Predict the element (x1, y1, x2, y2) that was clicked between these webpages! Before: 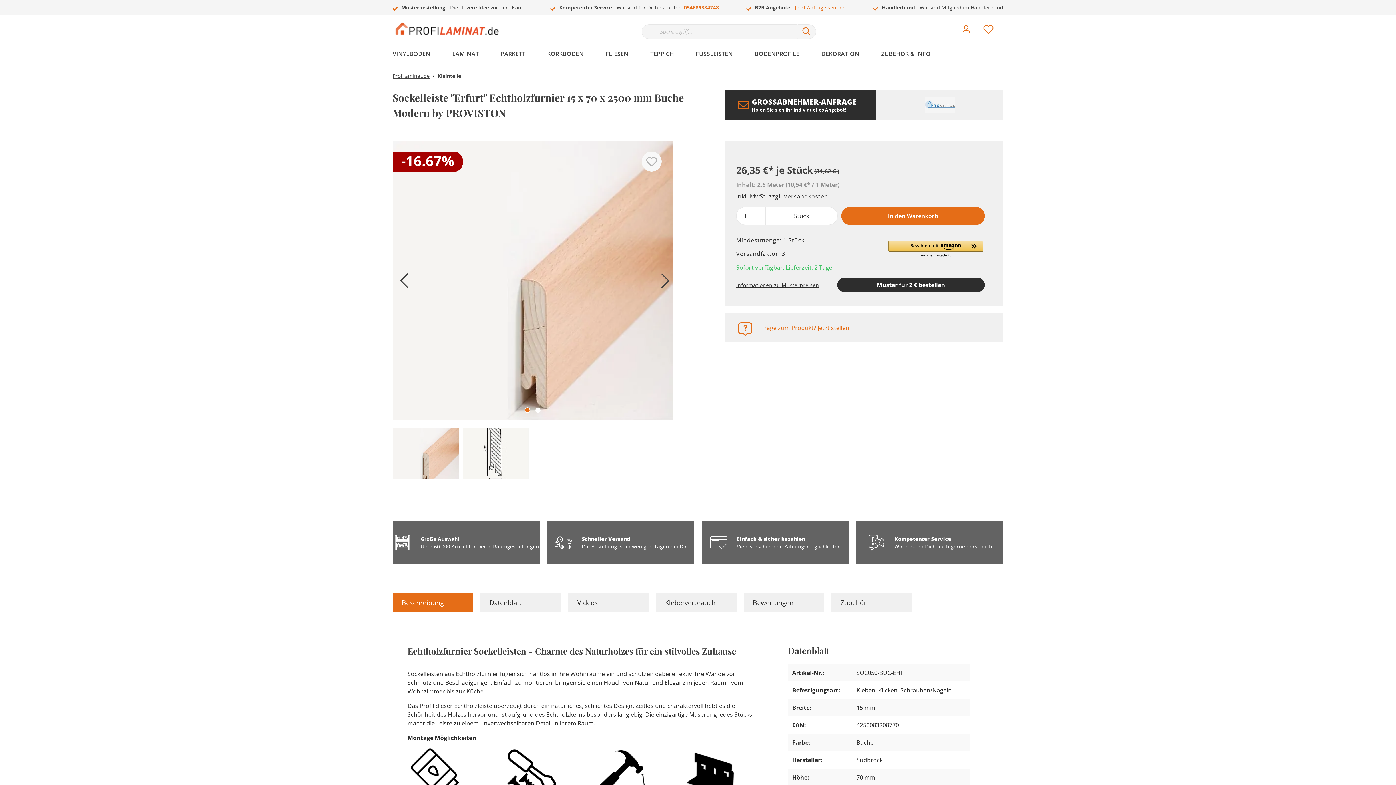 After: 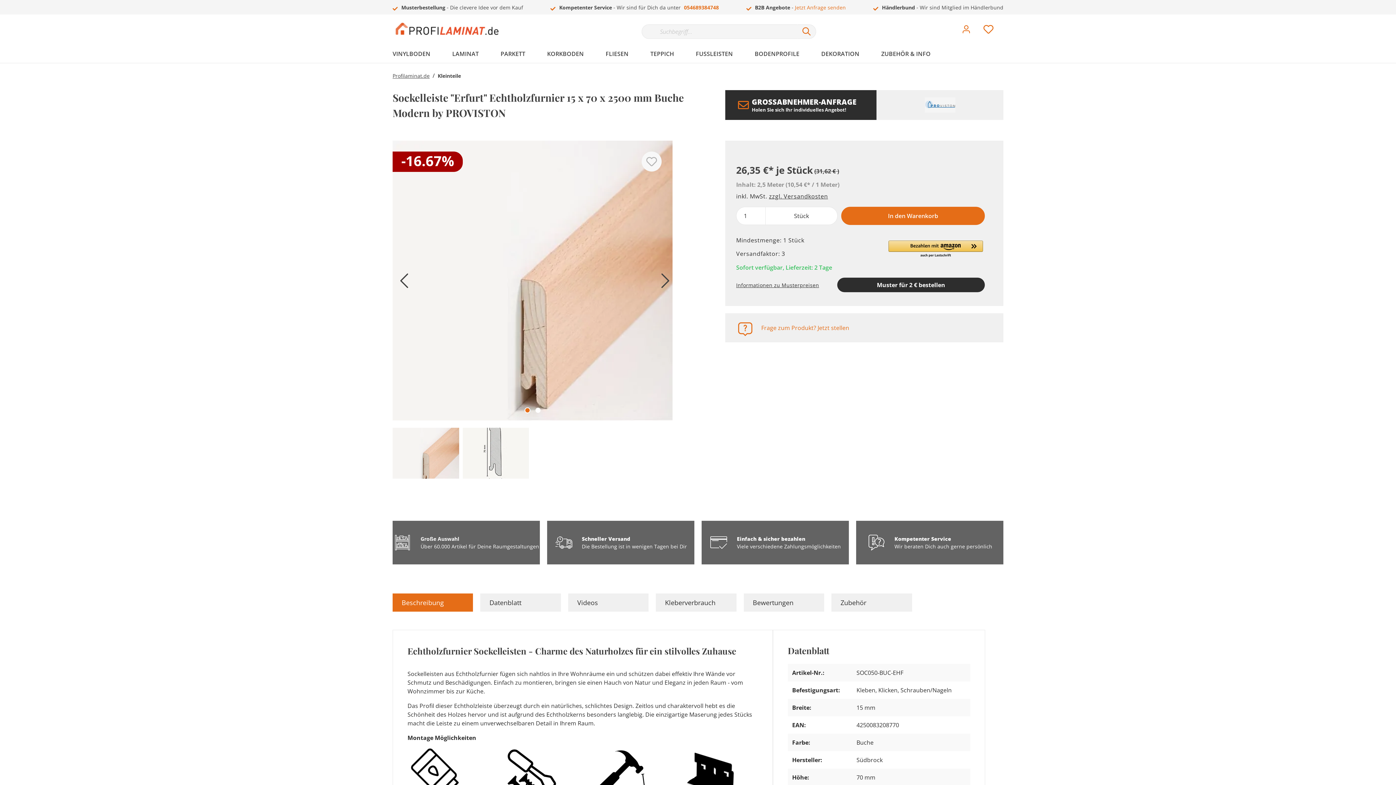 Action: bbox: (524, 407, 530, 413)